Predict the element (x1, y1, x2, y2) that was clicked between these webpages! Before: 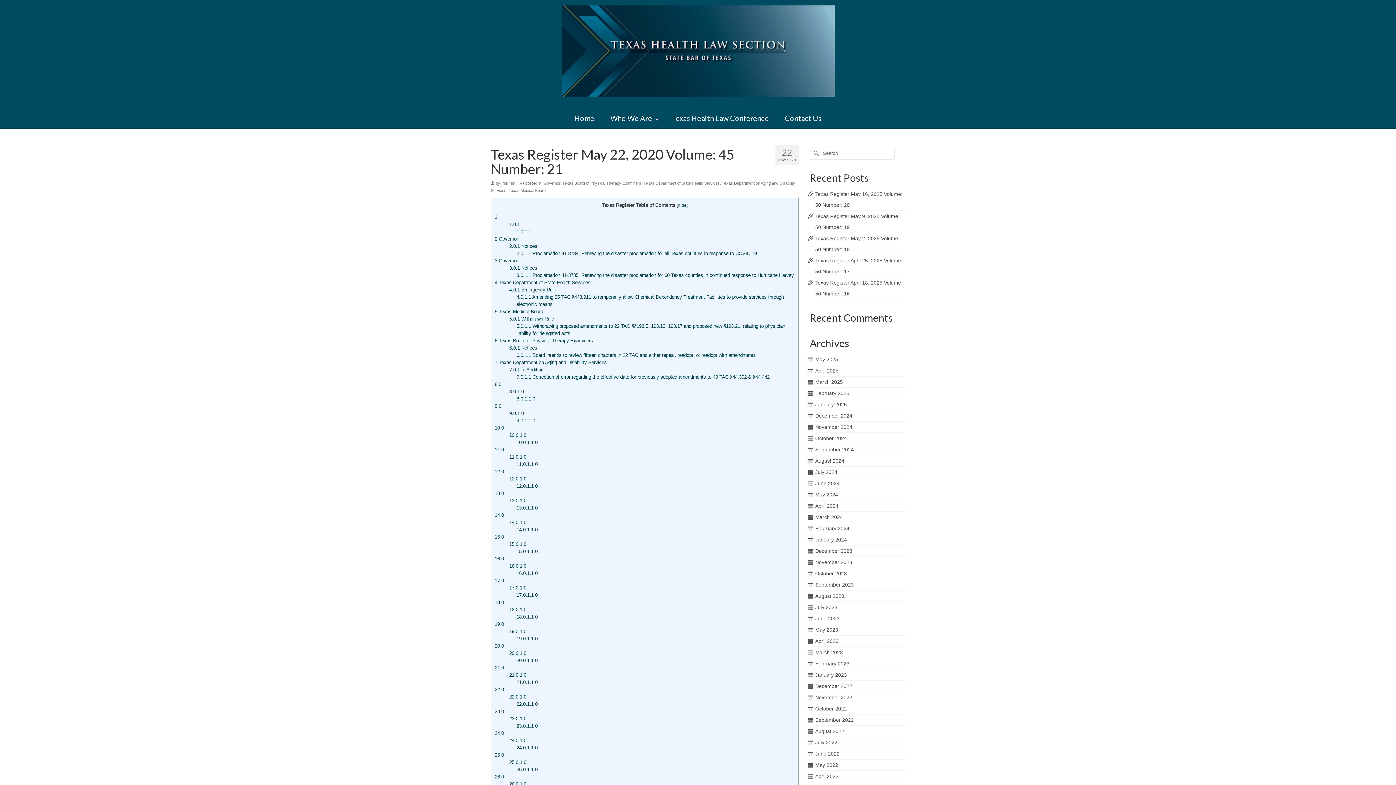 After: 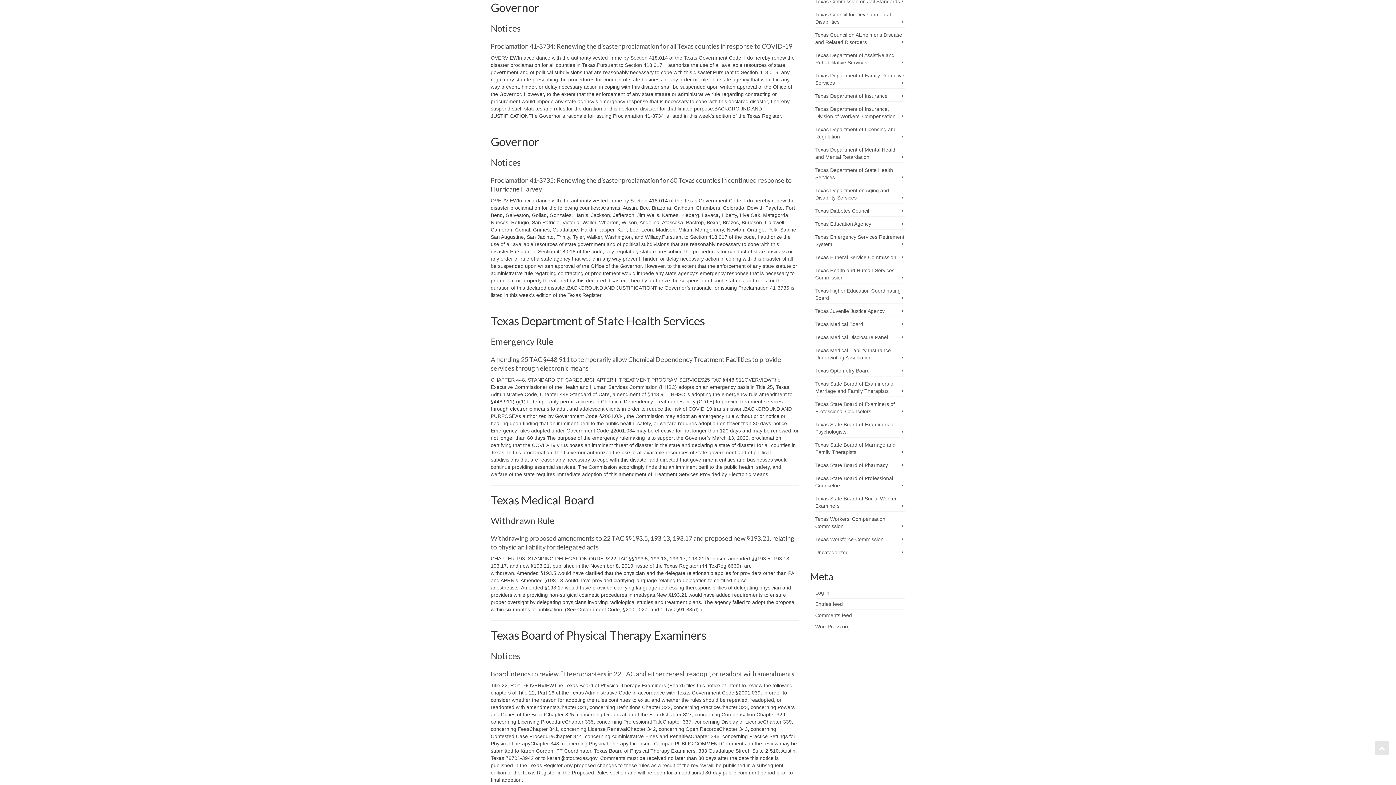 Action: bbox: (494, 236, 518, 241) label: 2 Governor